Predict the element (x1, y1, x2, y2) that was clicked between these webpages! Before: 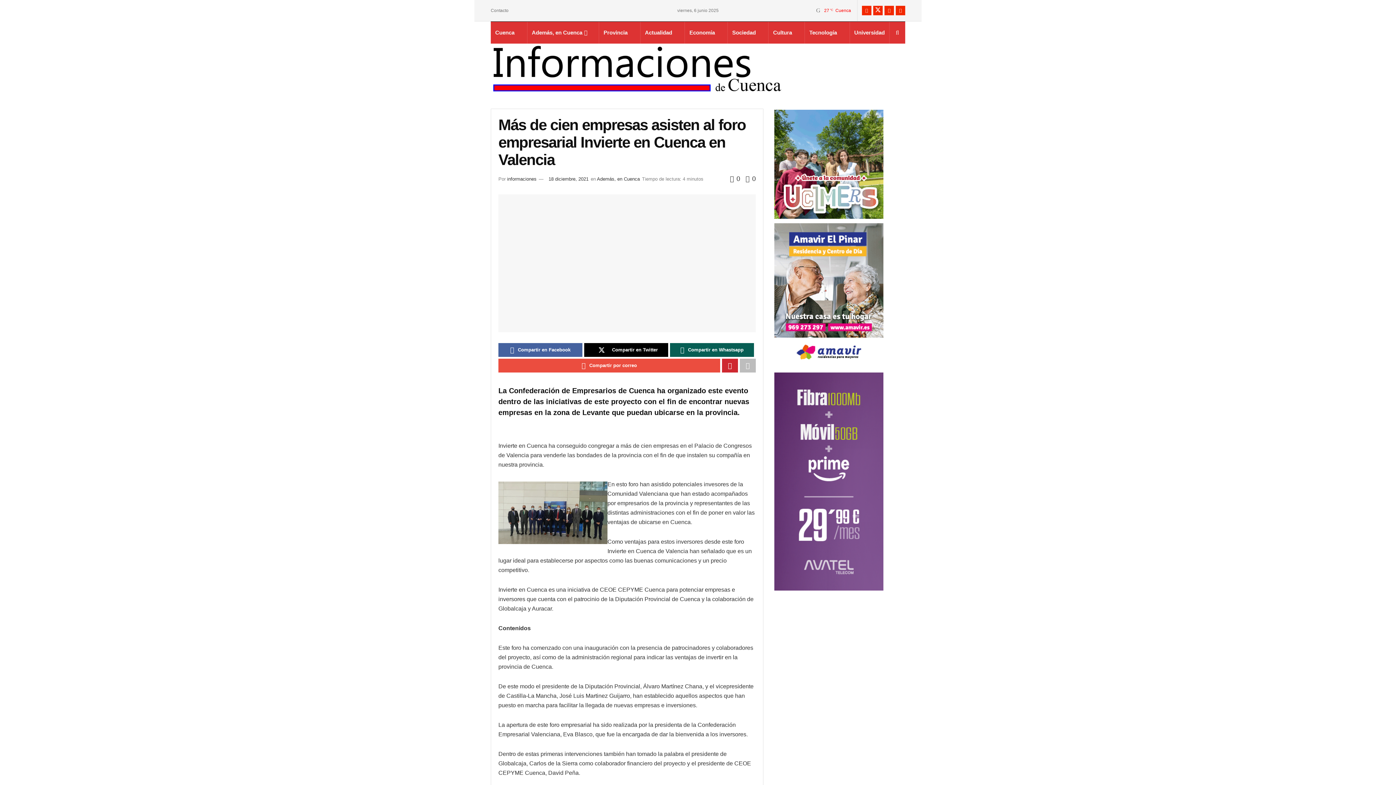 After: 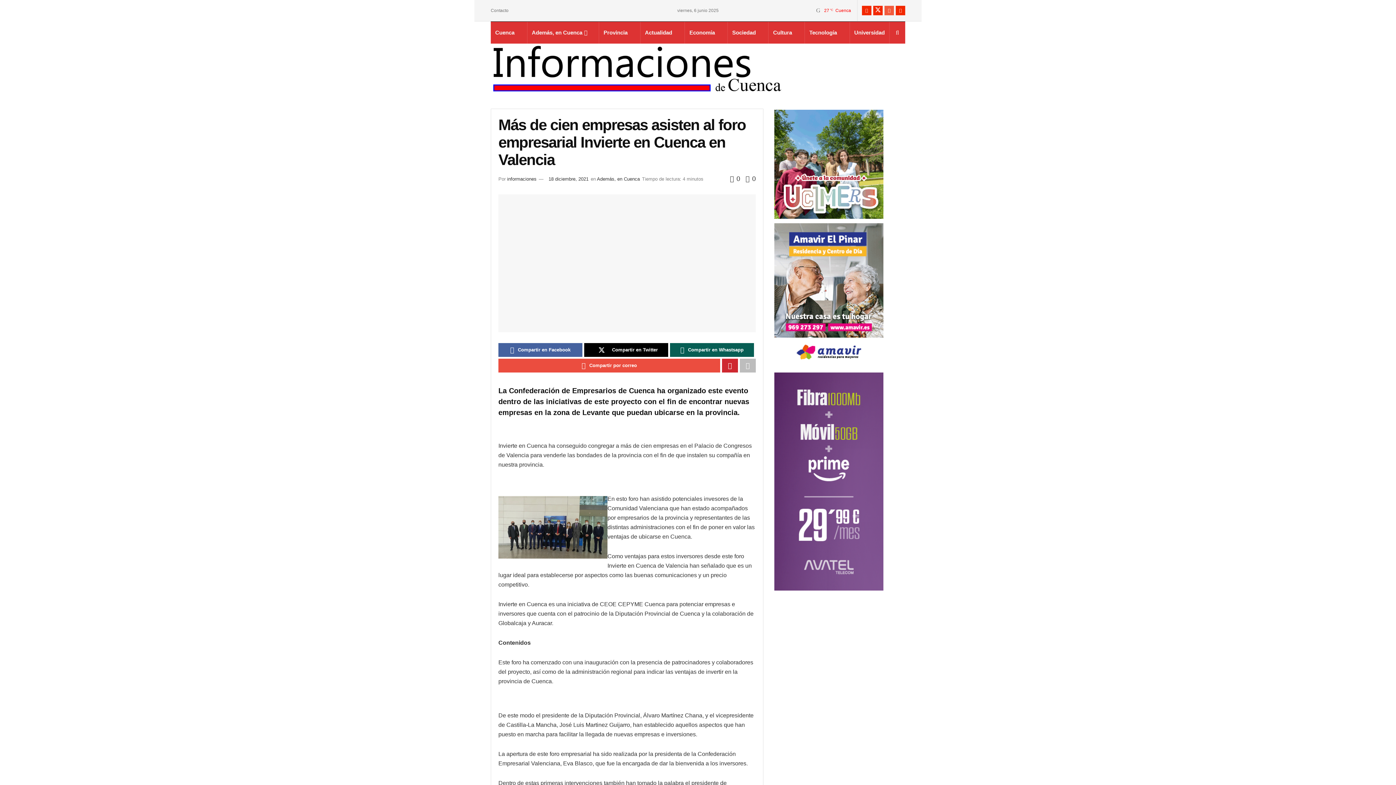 Action: bbox: (884, 0, 894, 21) label: Find us on Youtube